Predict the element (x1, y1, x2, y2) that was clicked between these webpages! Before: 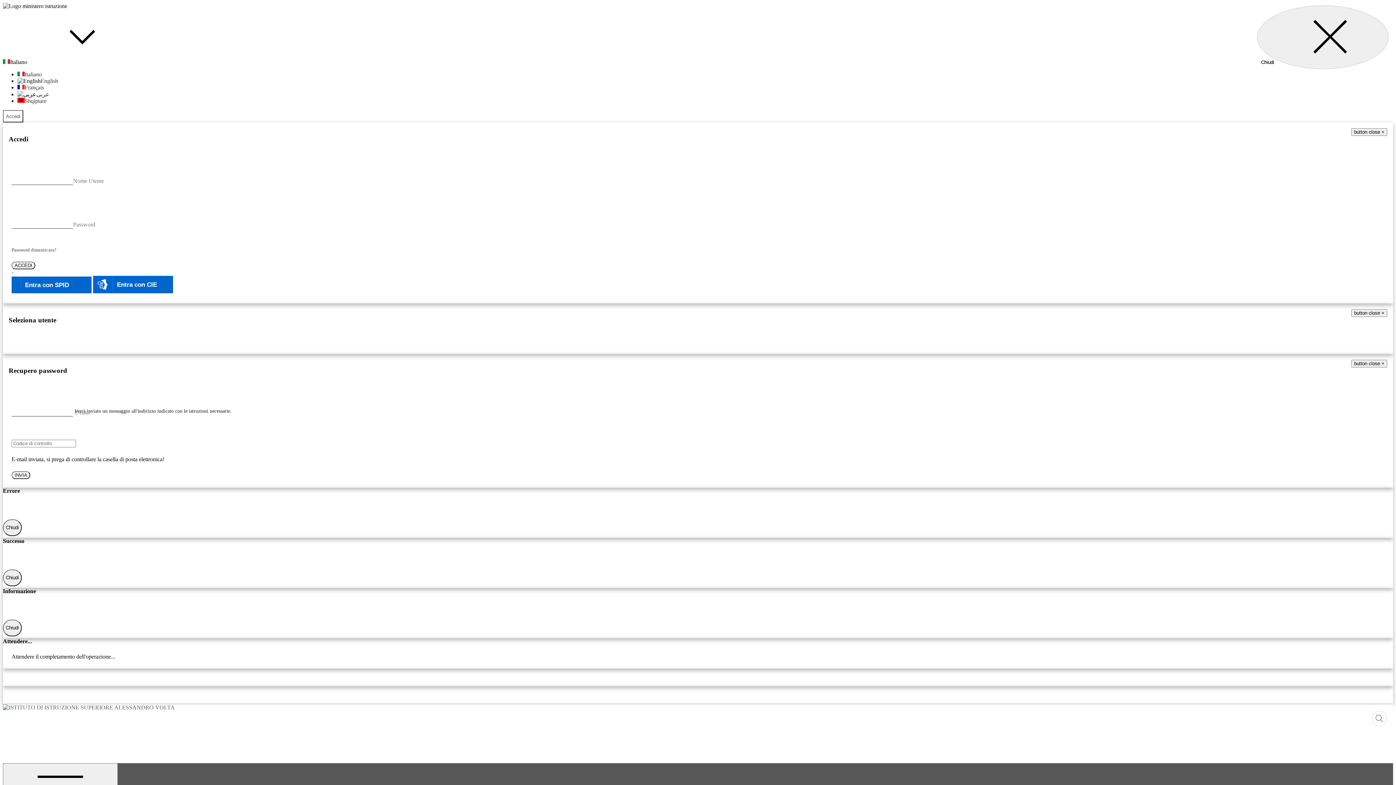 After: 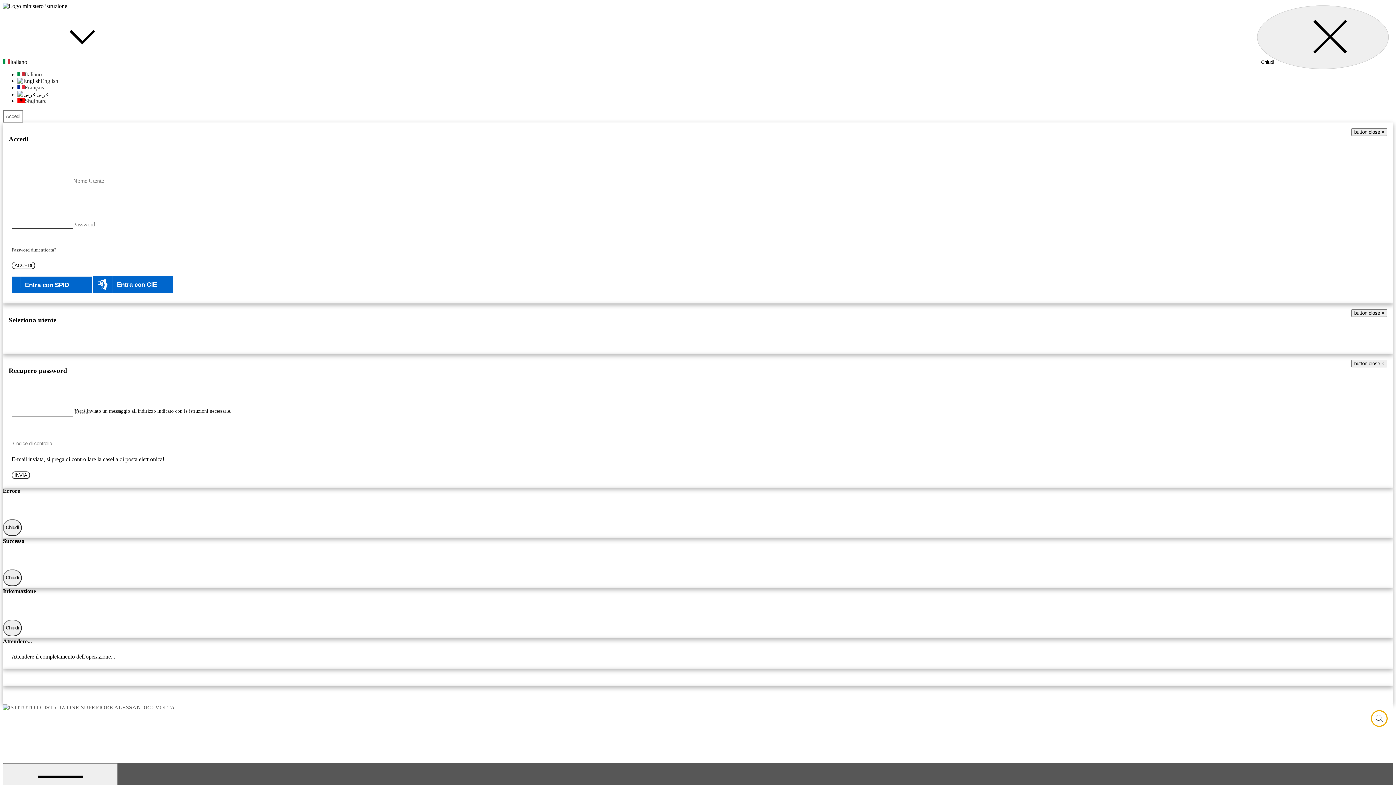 Action: bbox: (1372, 711, 1387, 726) label: Apri ricerca